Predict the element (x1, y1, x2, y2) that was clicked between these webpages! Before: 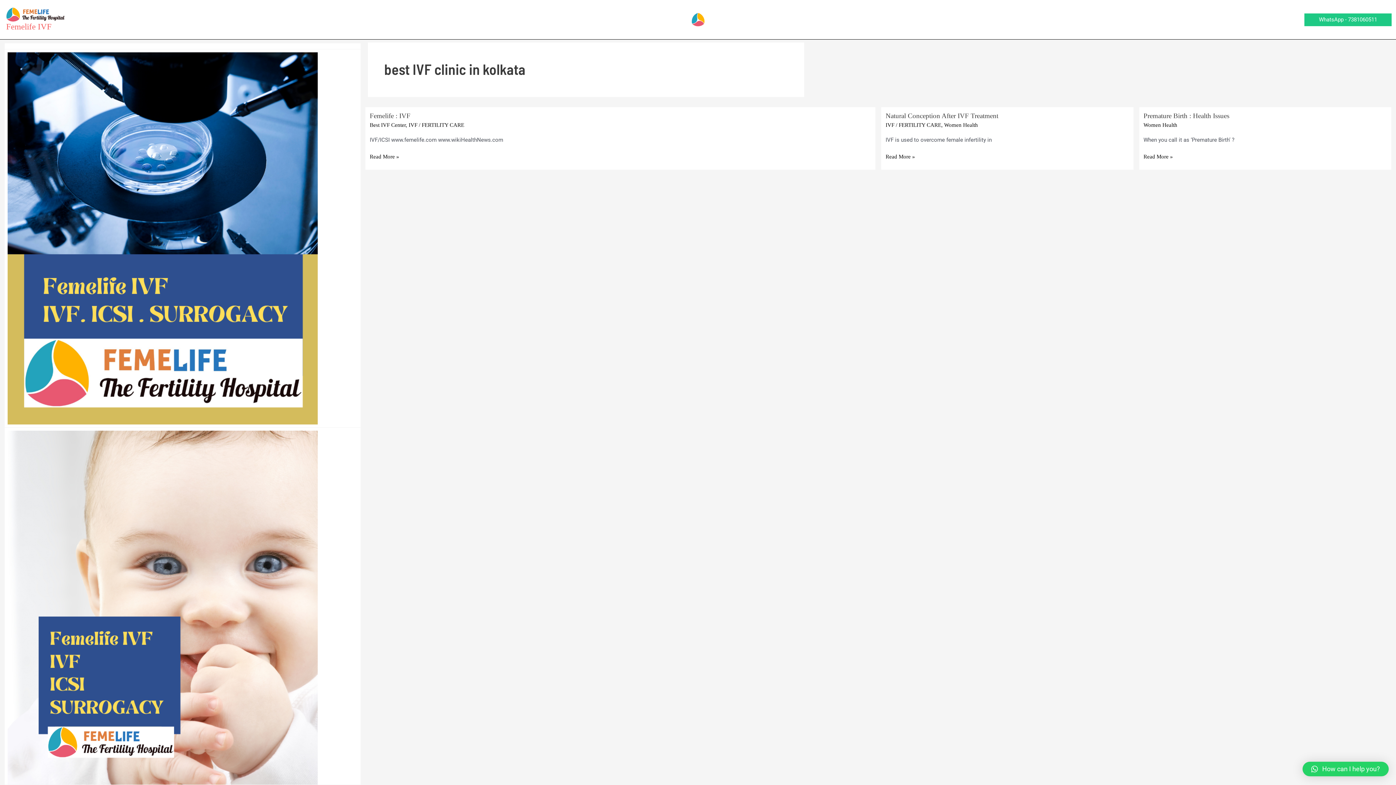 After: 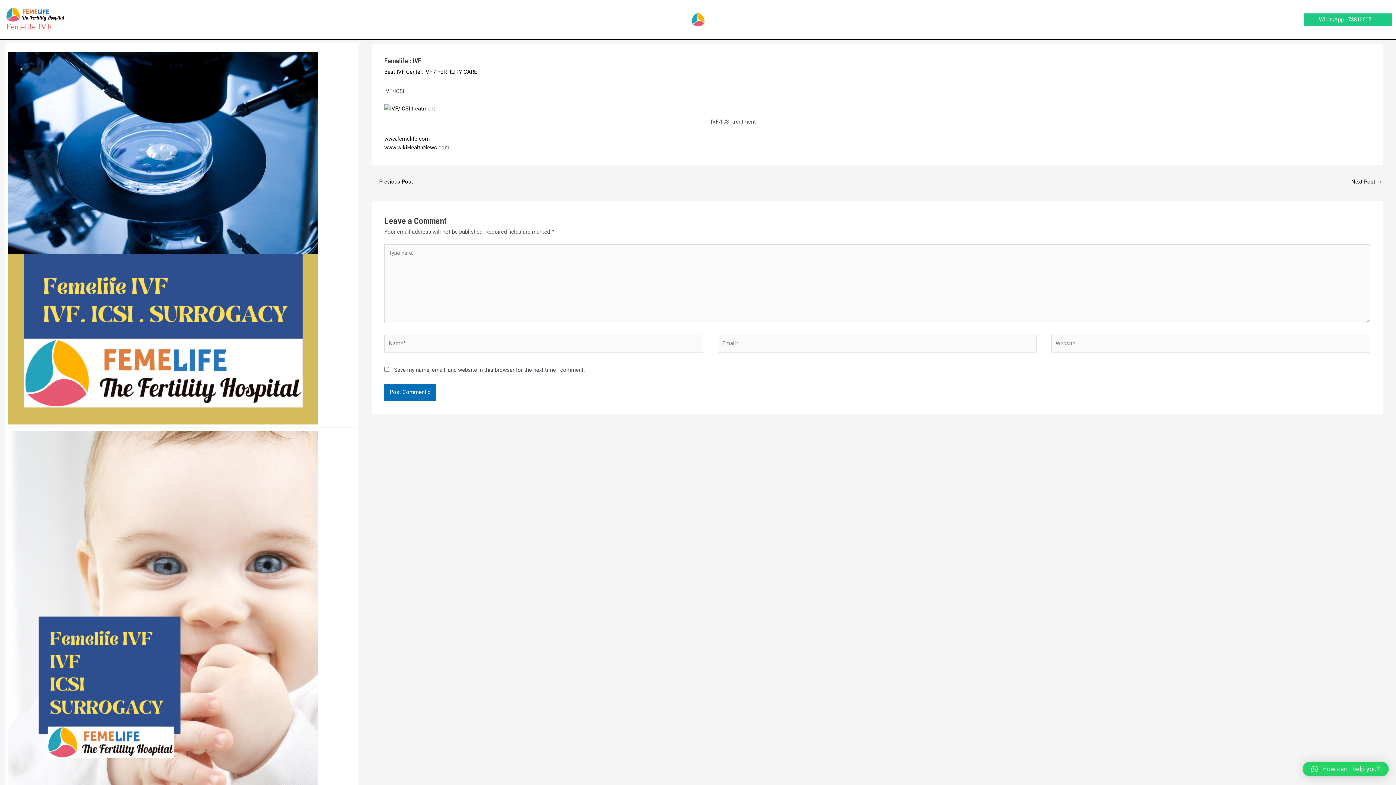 Action: bbox: (369, 112, 410, 119) label: Femelife : IVF